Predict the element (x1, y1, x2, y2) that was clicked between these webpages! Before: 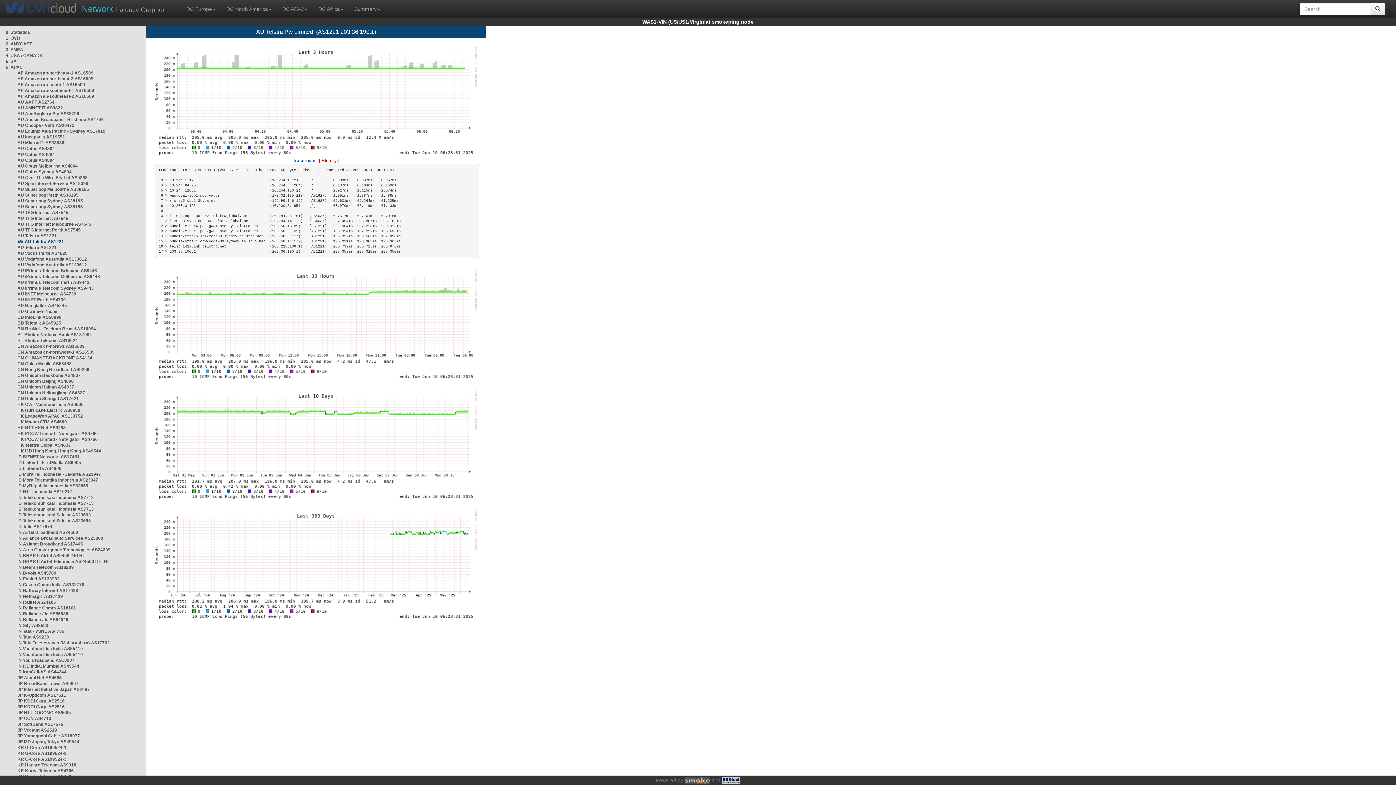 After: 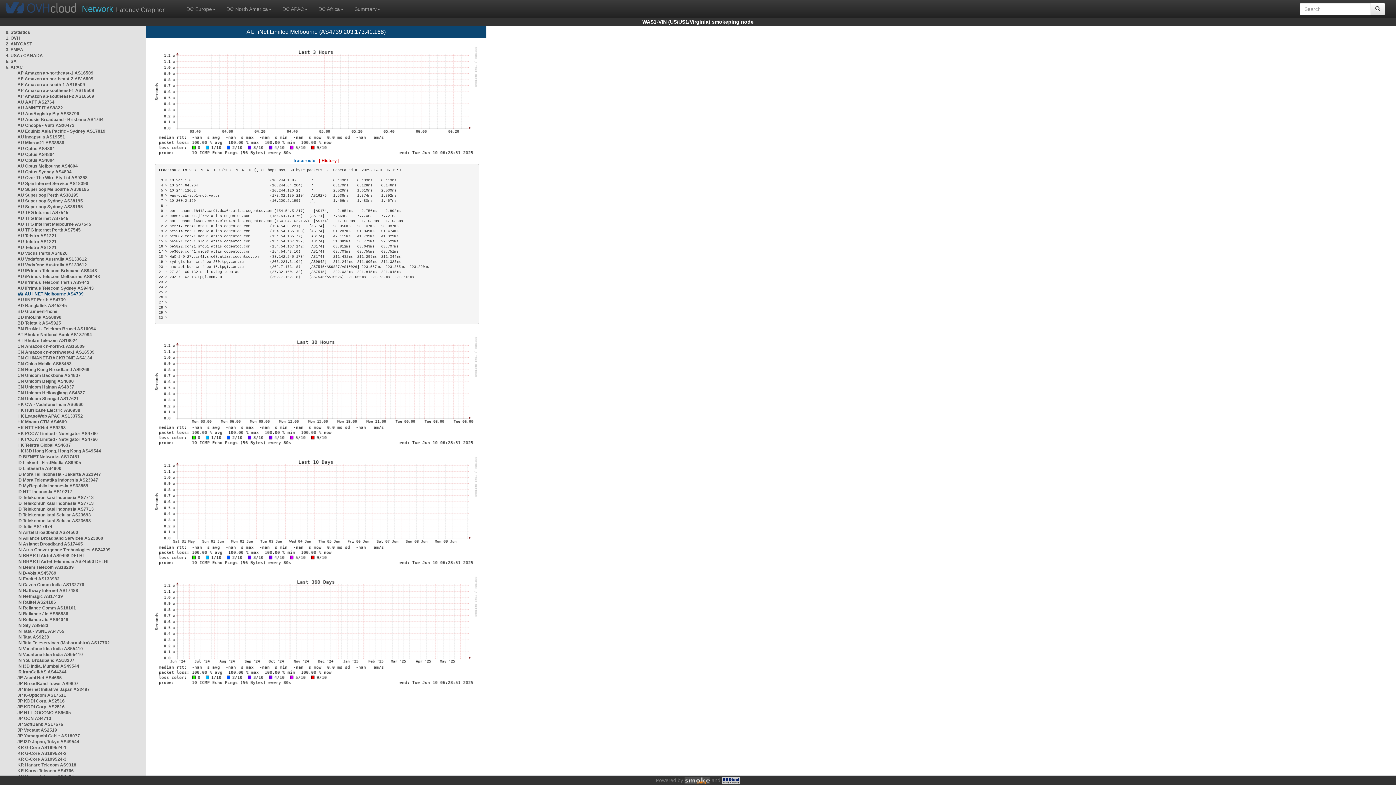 Action: bbox: (17, 291, 76, 296) label: AU iiNET Melbourne AS4739